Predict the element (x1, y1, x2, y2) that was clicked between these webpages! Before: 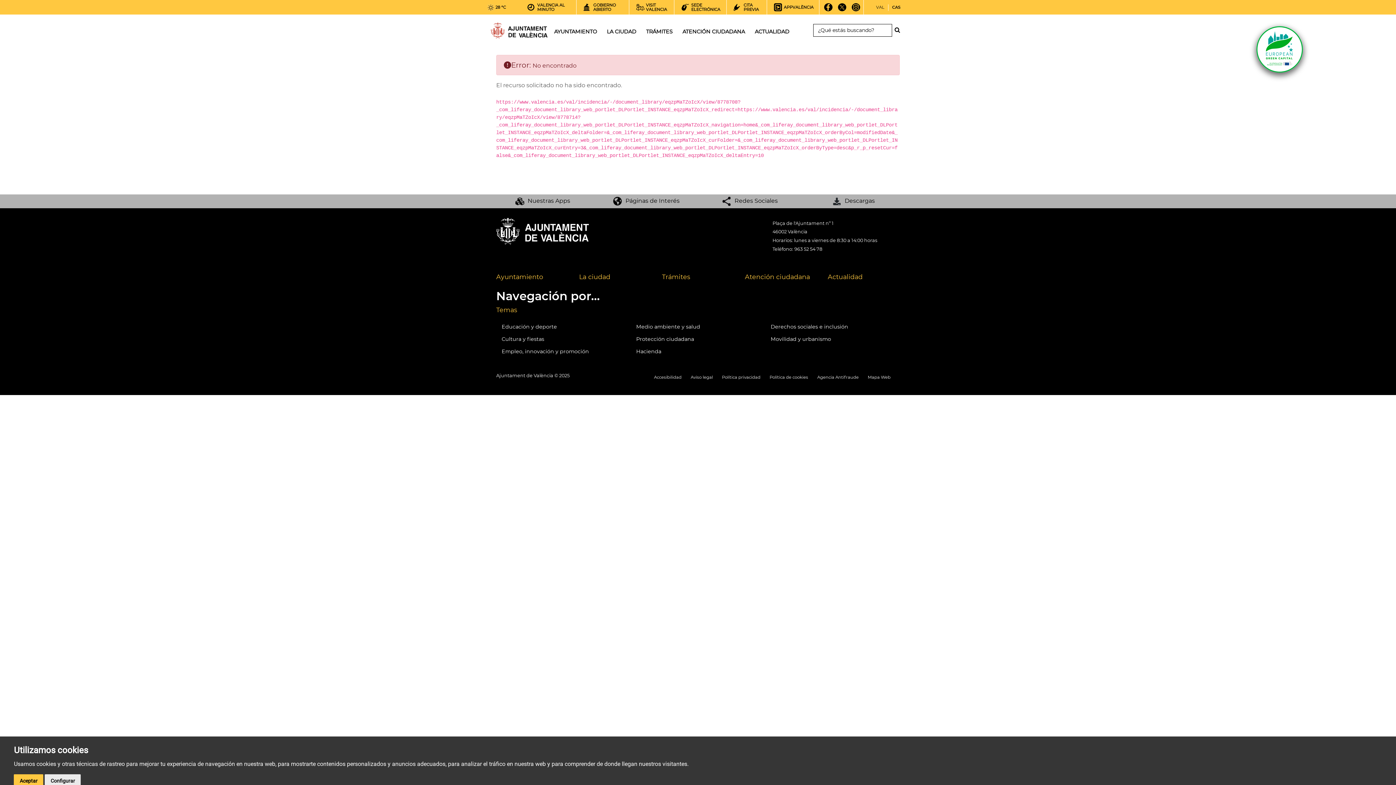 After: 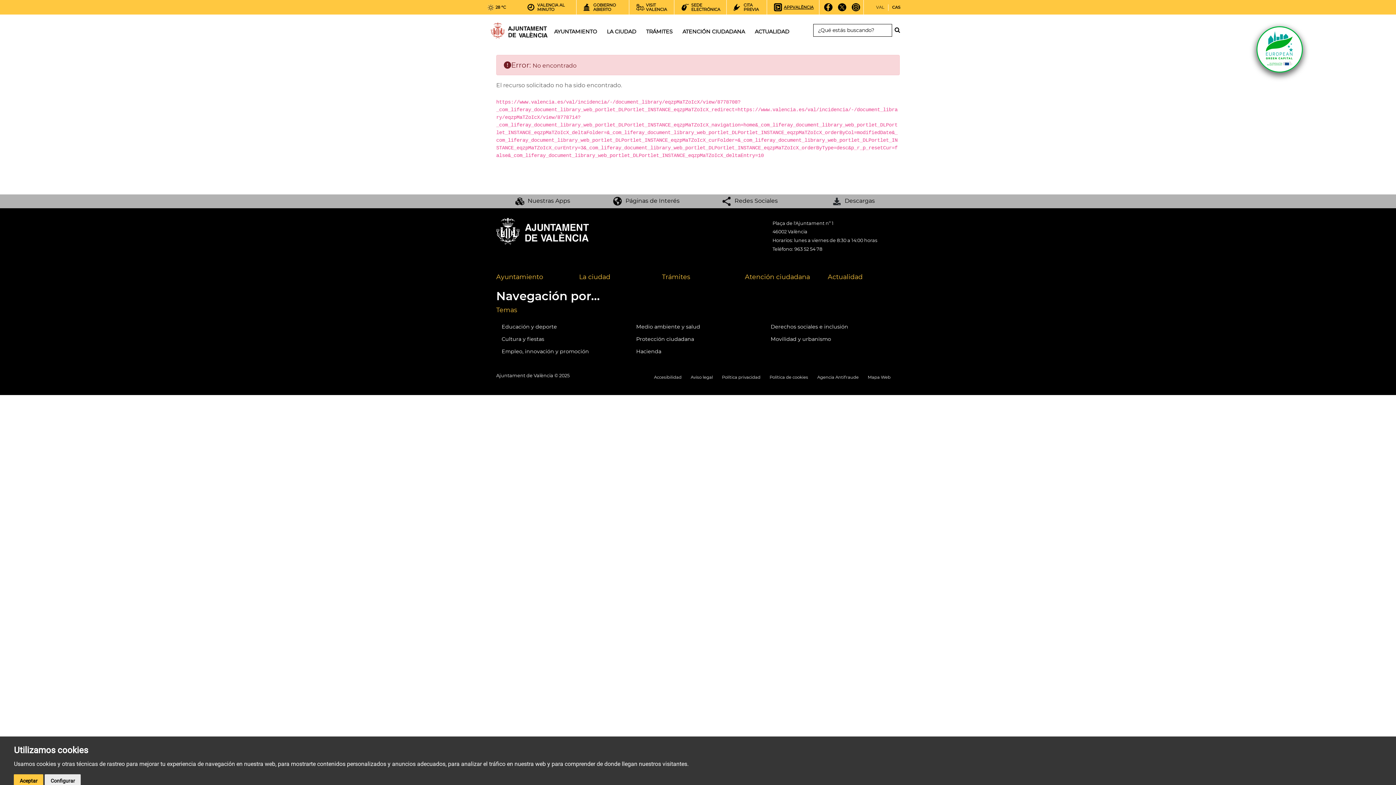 Action: label: APPVALÈNCIA bbox: (774, 0, 813, 14)